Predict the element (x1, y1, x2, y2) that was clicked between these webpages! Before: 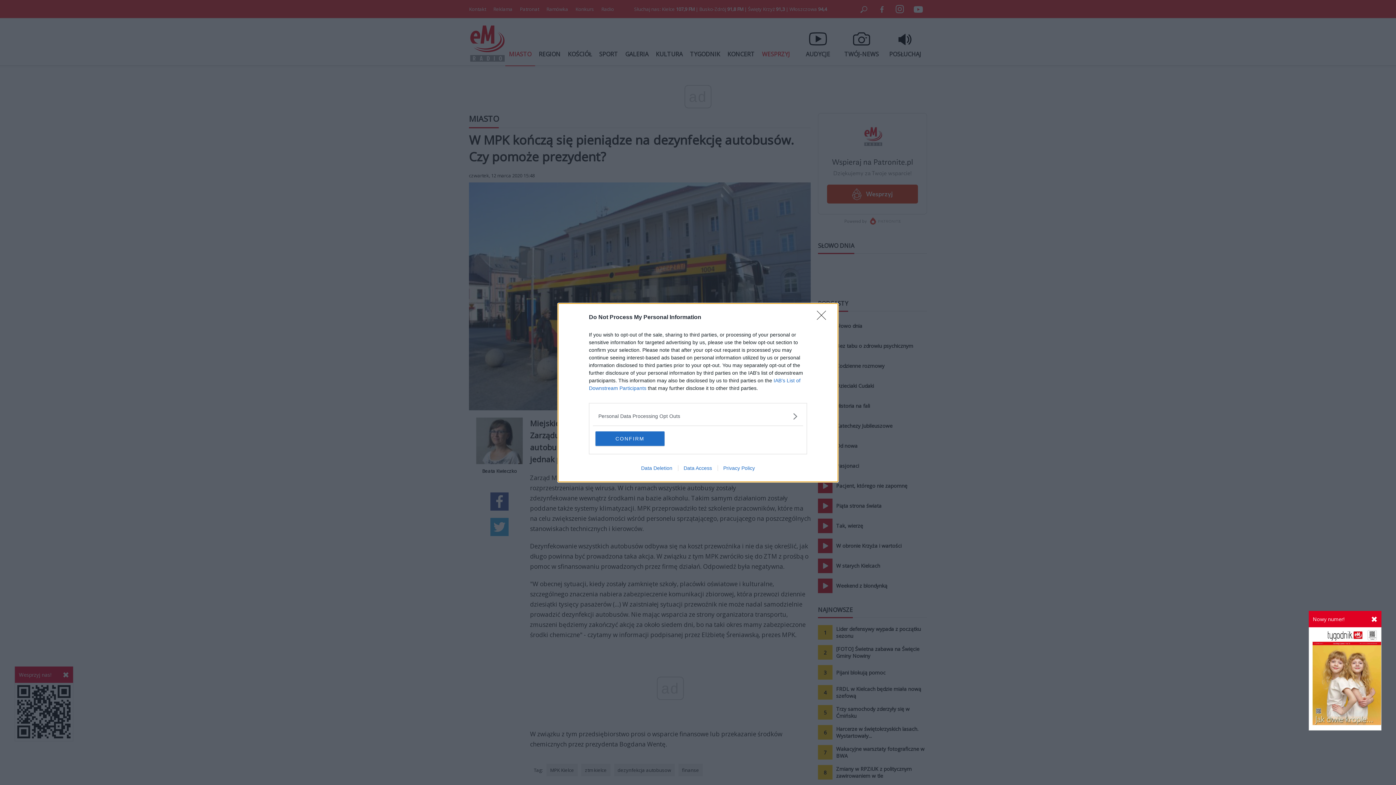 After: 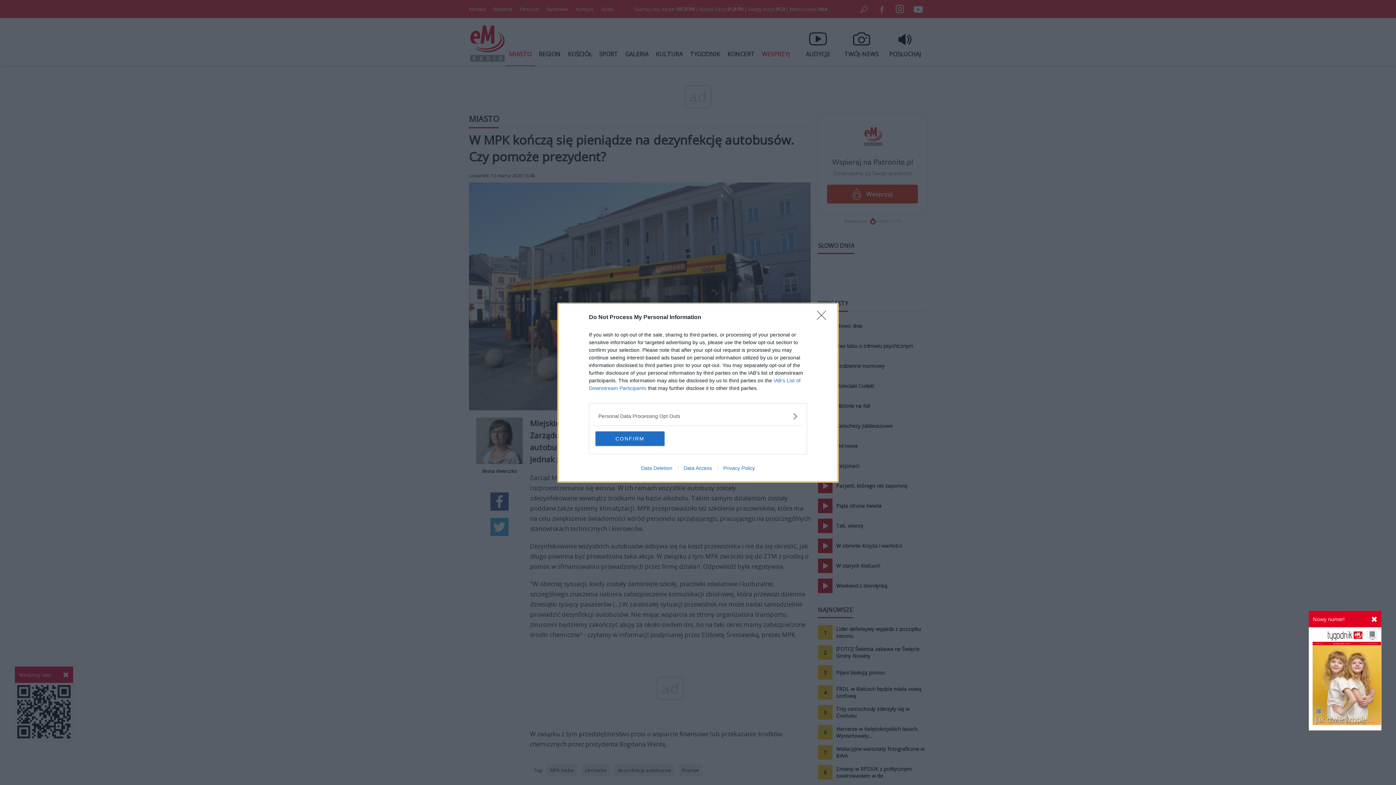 Action: bbox: (678, 465, 717, 471) label: Data Access